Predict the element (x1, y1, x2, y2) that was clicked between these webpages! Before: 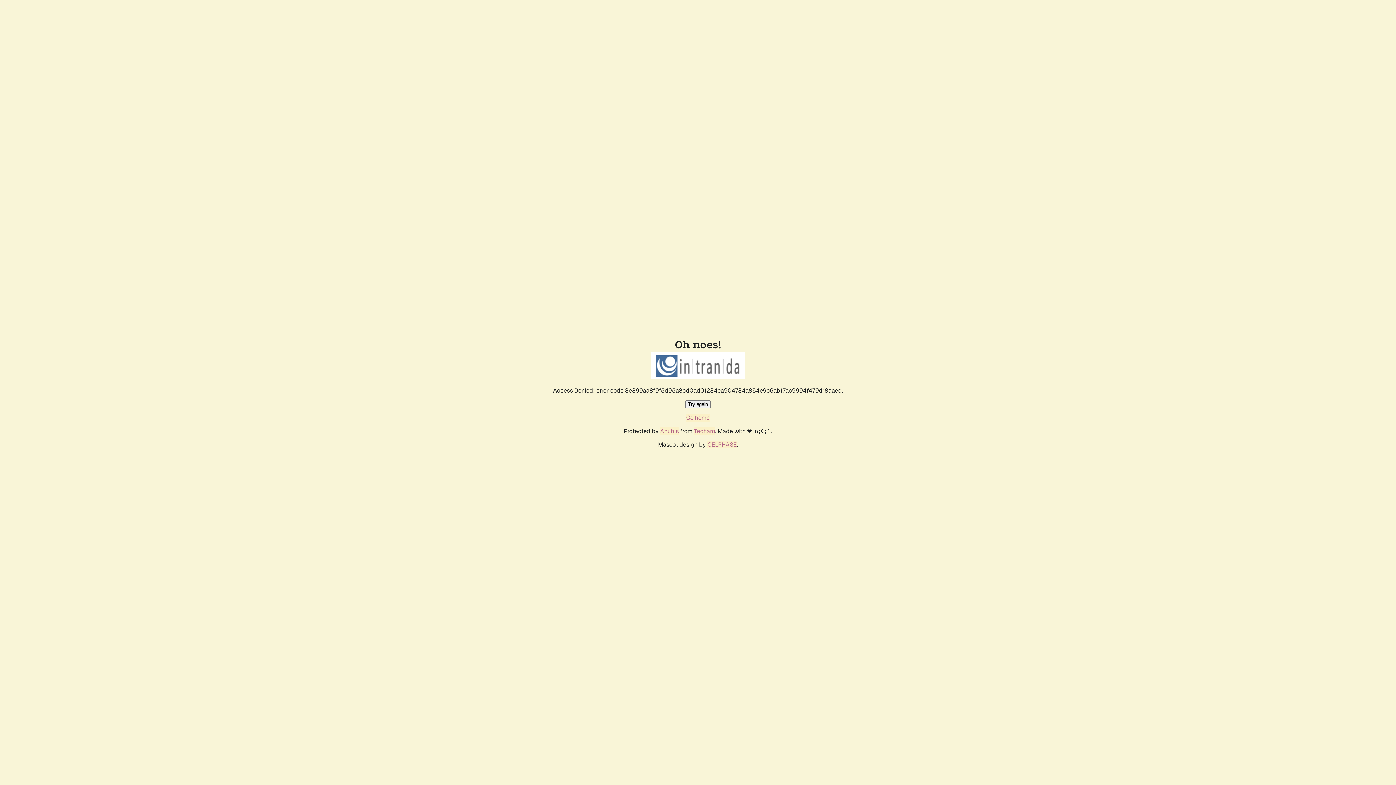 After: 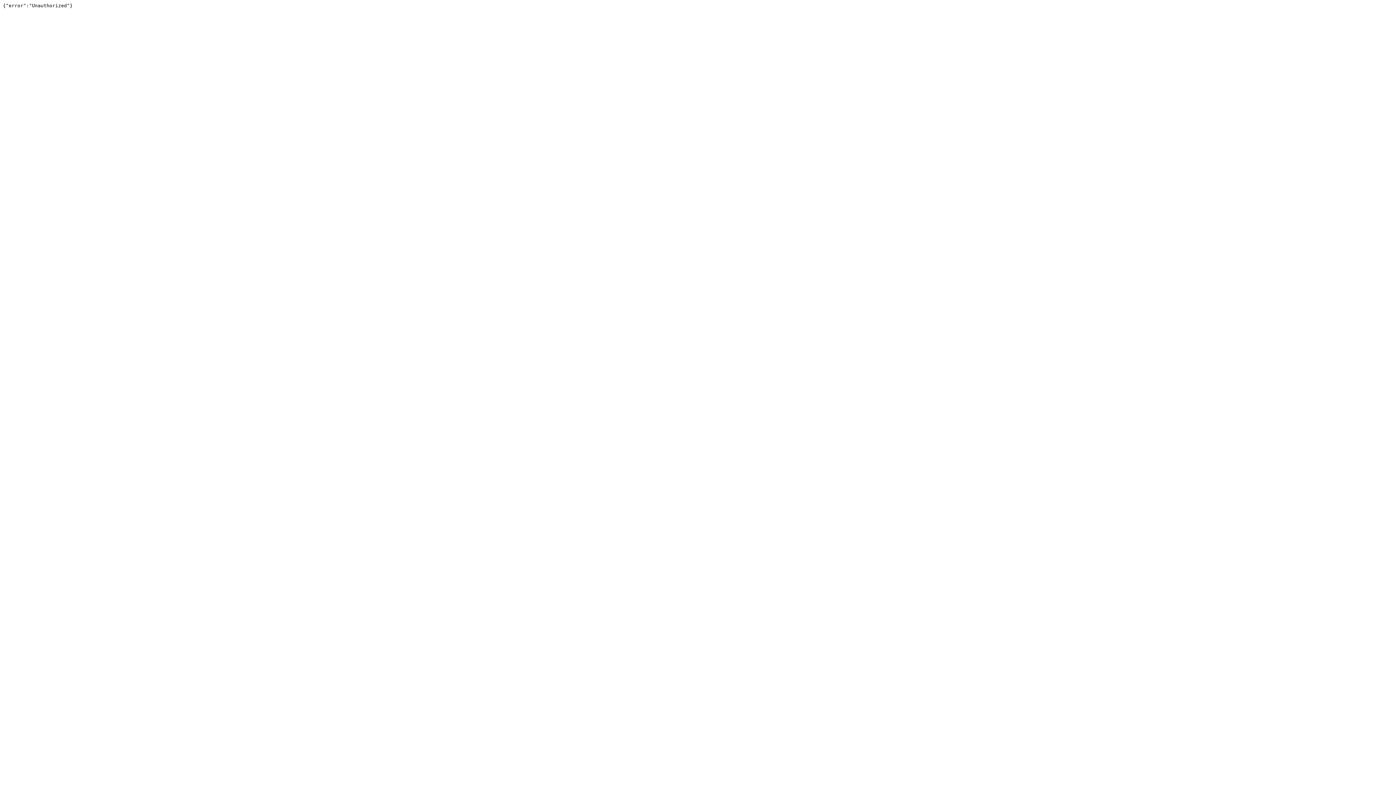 Action: label: Techaro bbox: (694, 427, 715, 435)